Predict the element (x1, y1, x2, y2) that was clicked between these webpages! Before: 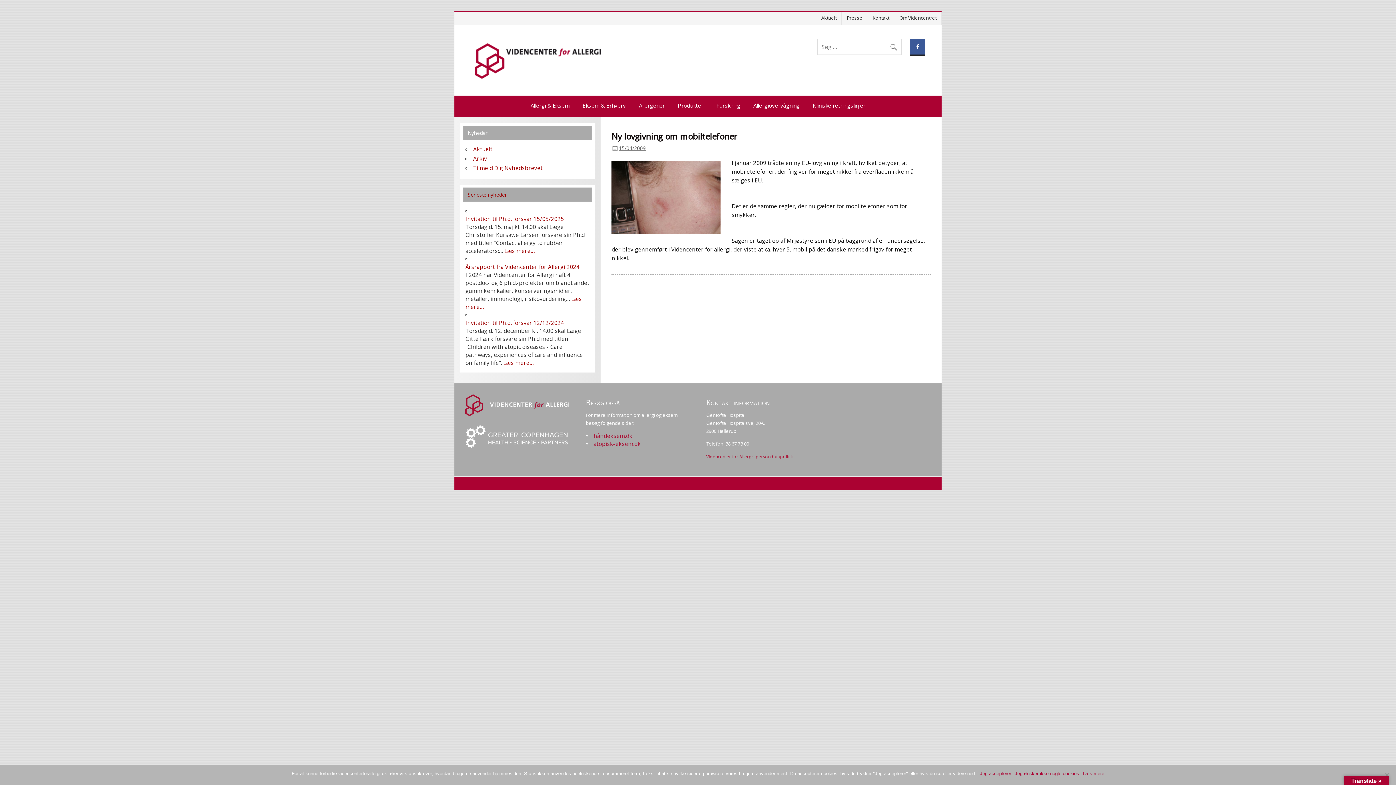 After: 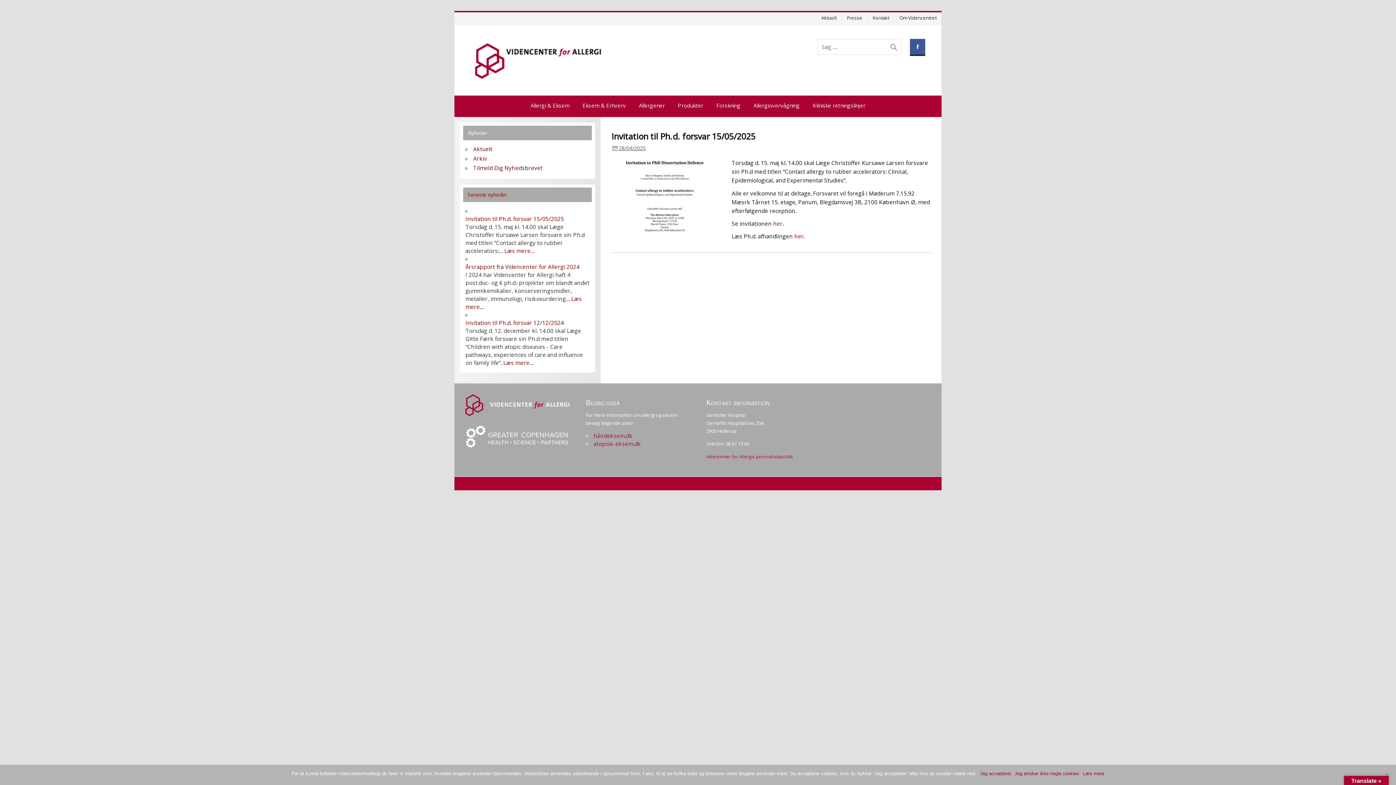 Action: bbox: (504, 247, 534, 254) label: Læs mere…